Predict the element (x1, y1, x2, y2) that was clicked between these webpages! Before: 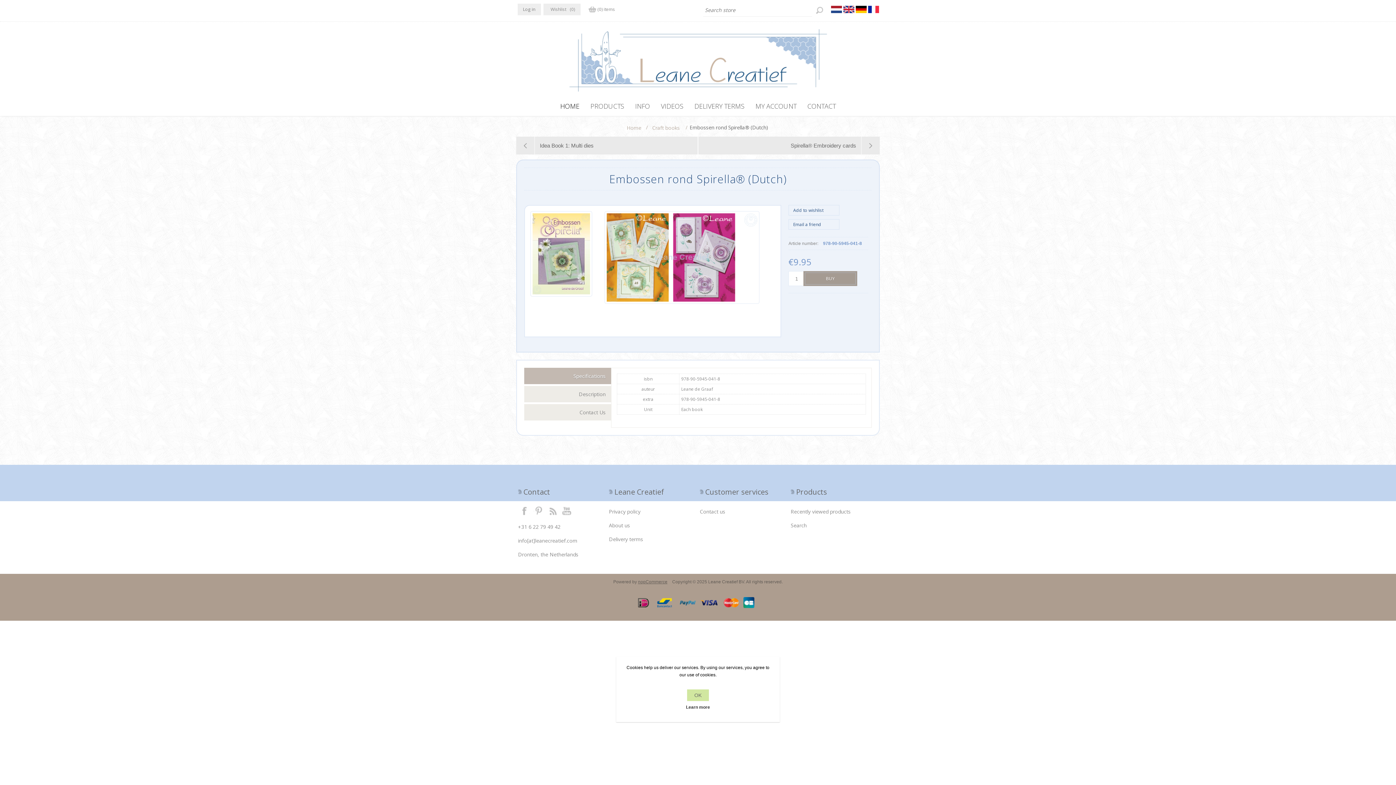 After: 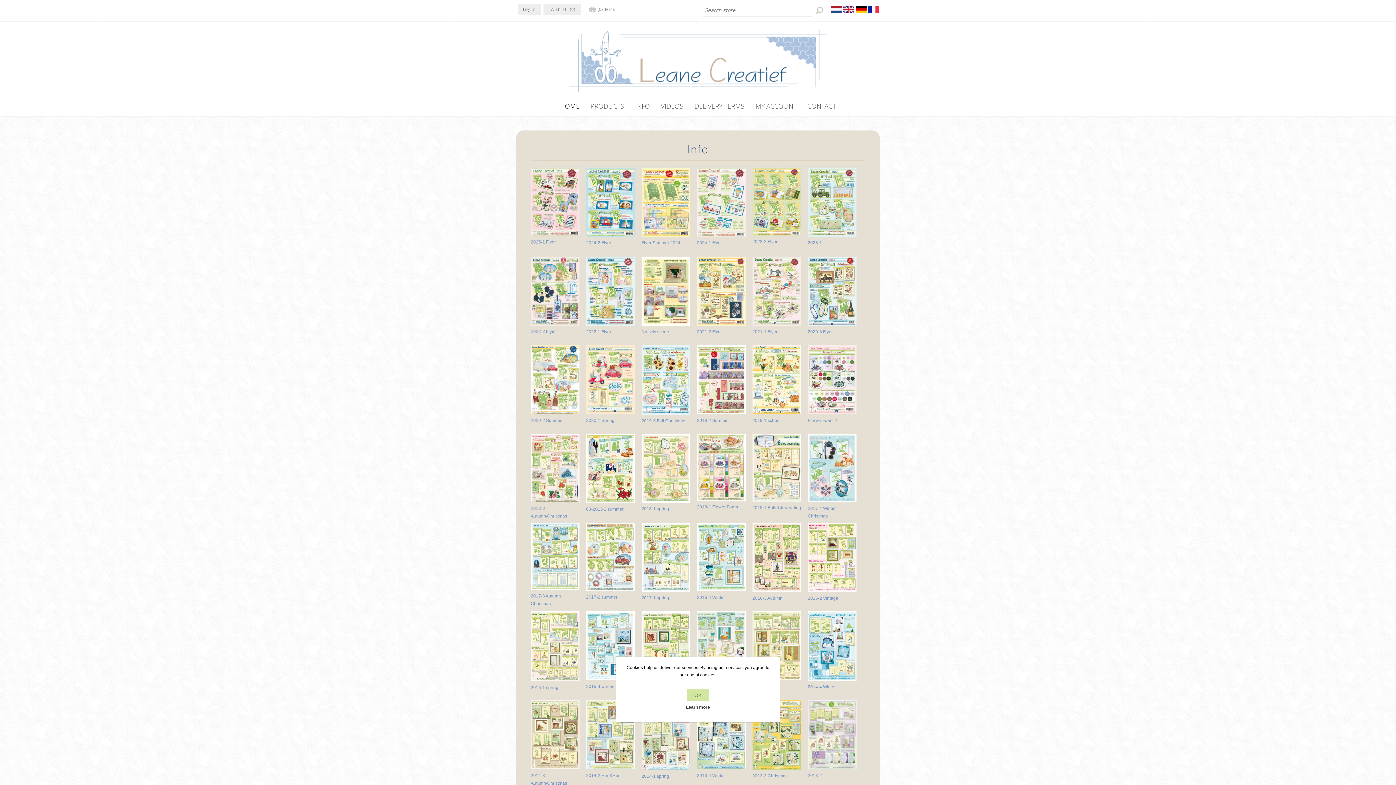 Action: bbox: (629, 100, 655, 112) label: INFO